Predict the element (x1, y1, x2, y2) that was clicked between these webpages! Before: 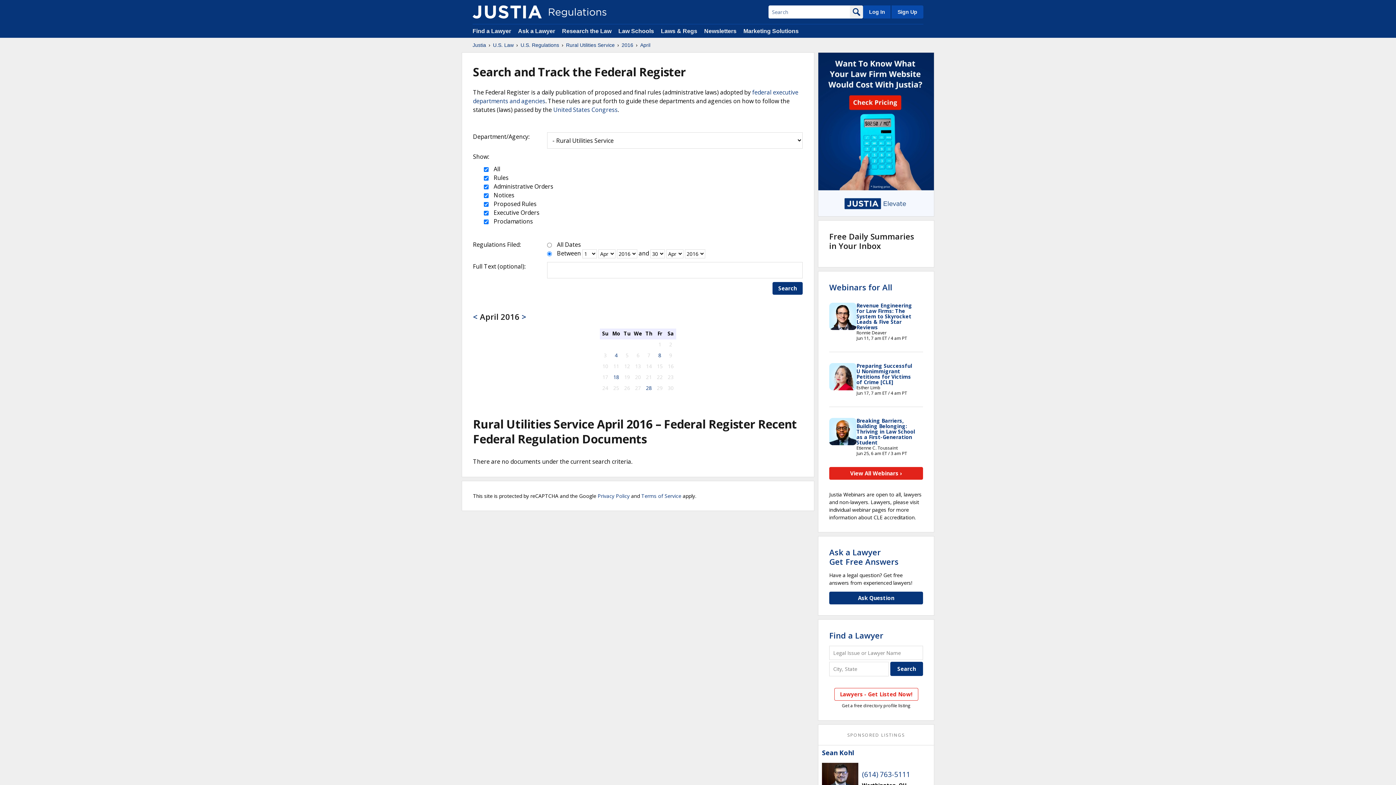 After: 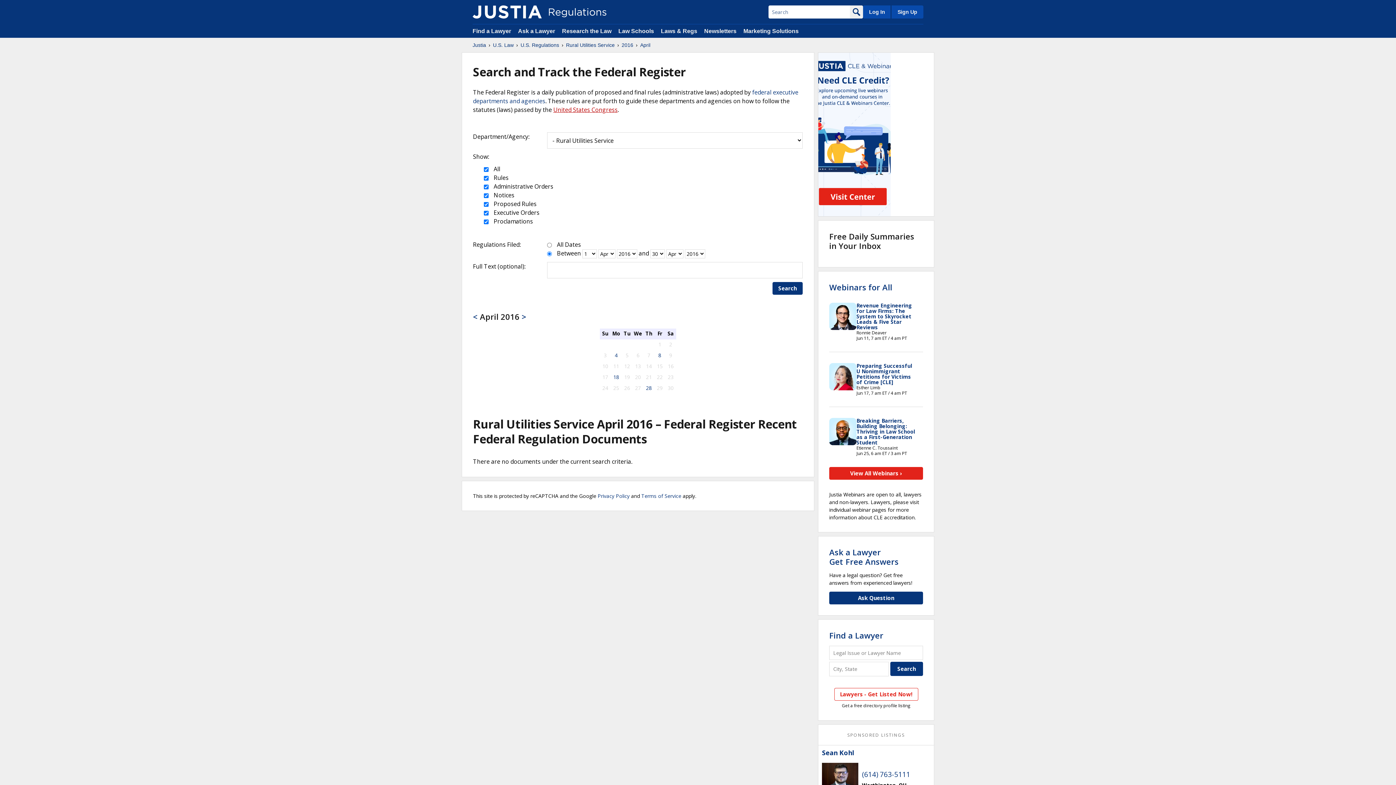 Action: label: United States Congress bbox: (553, 105, 617, 113)